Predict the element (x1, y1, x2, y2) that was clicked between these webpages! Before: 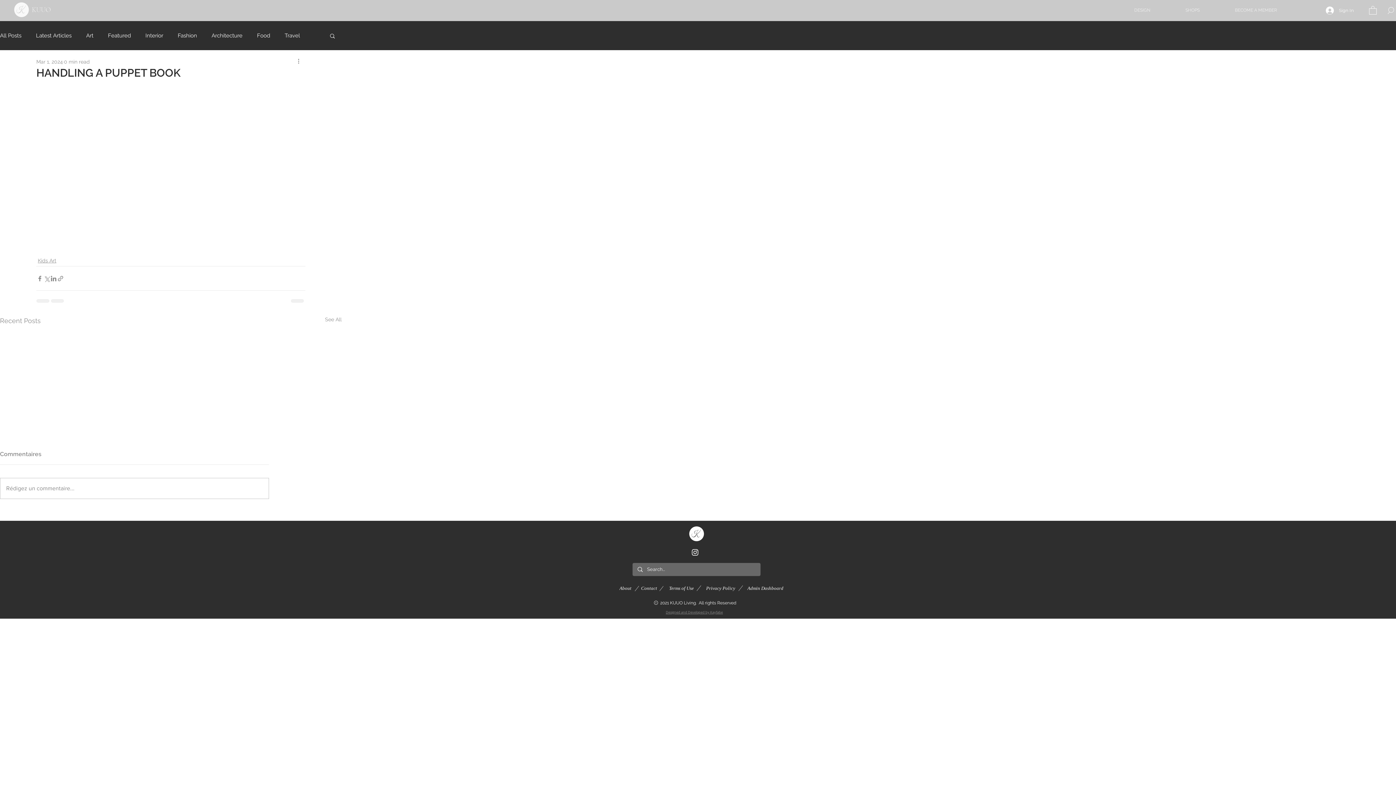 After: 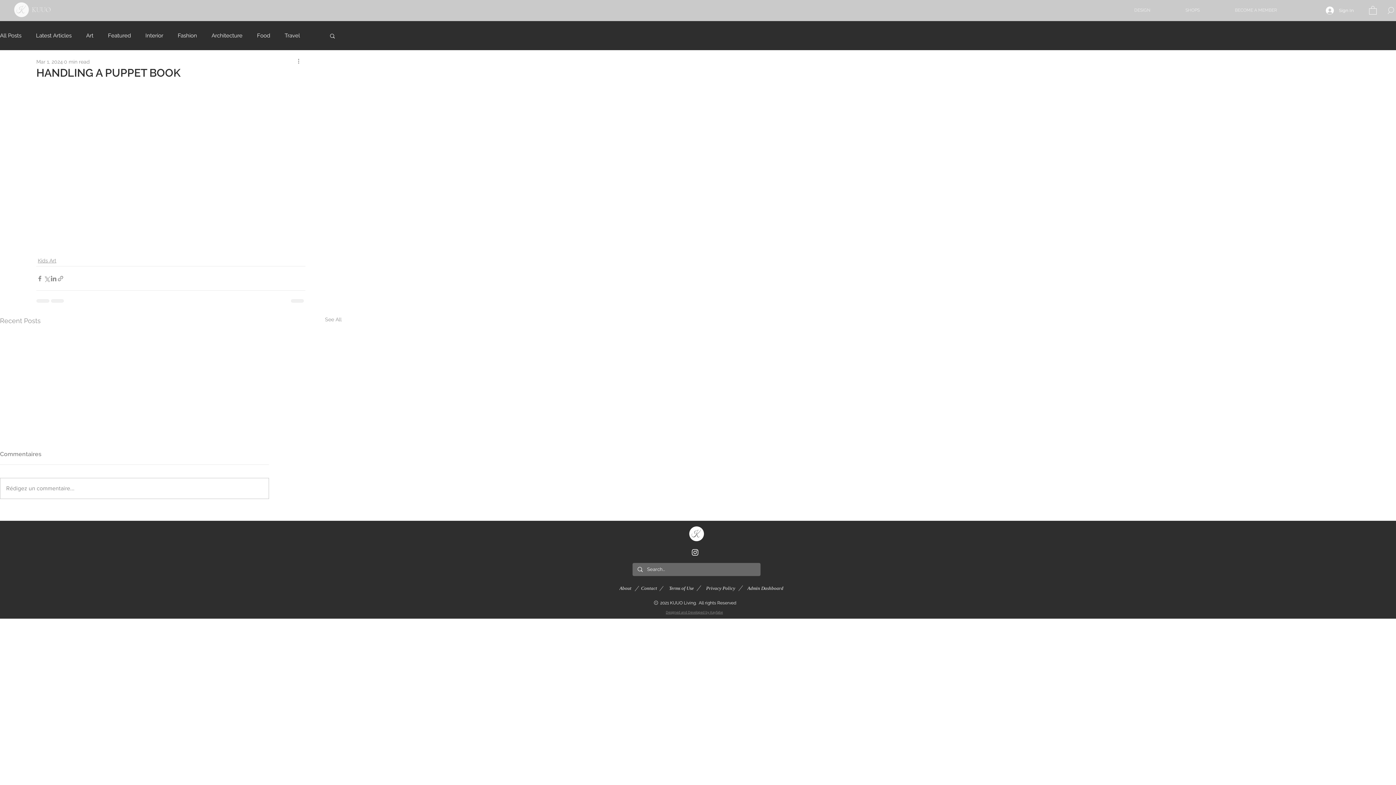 Action: bbox: (329, 32, 336, 38) label: Search